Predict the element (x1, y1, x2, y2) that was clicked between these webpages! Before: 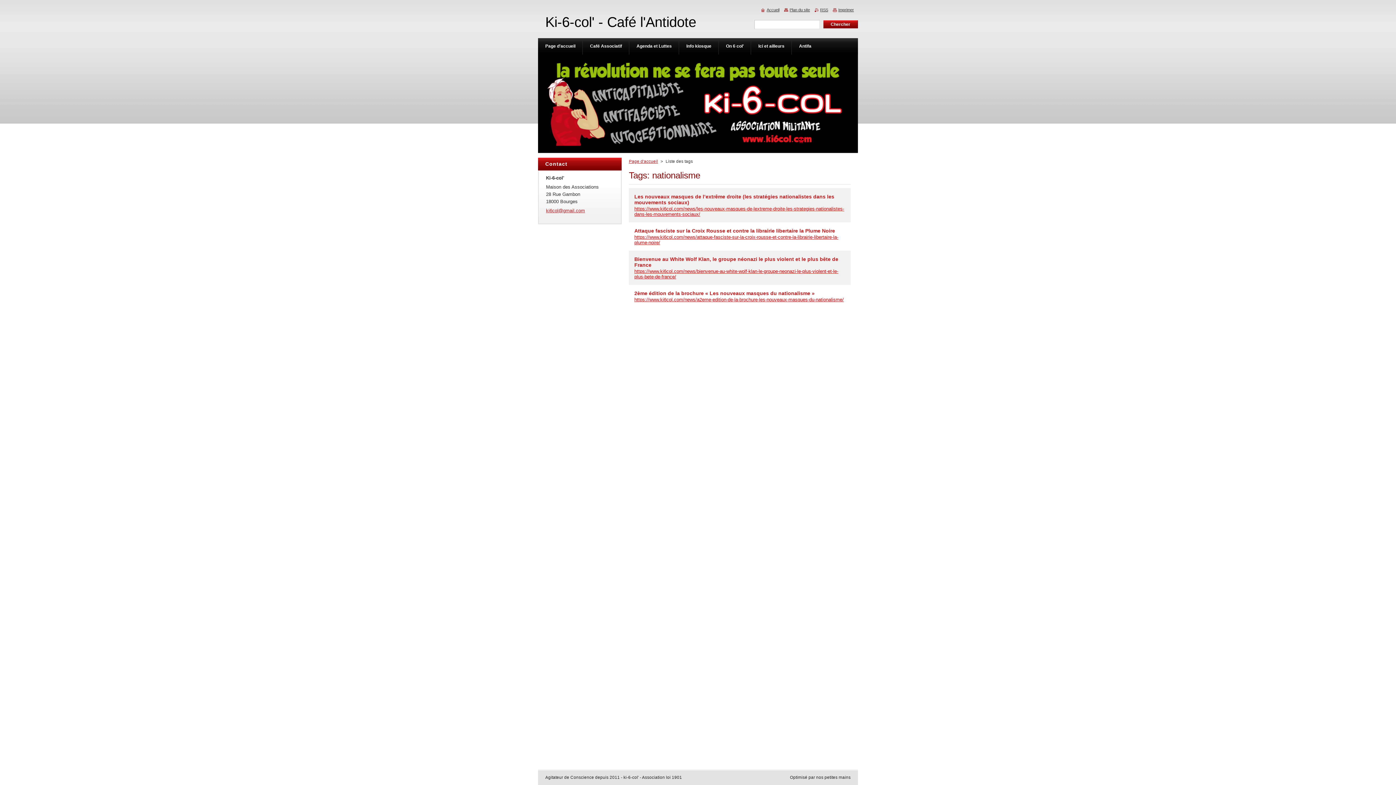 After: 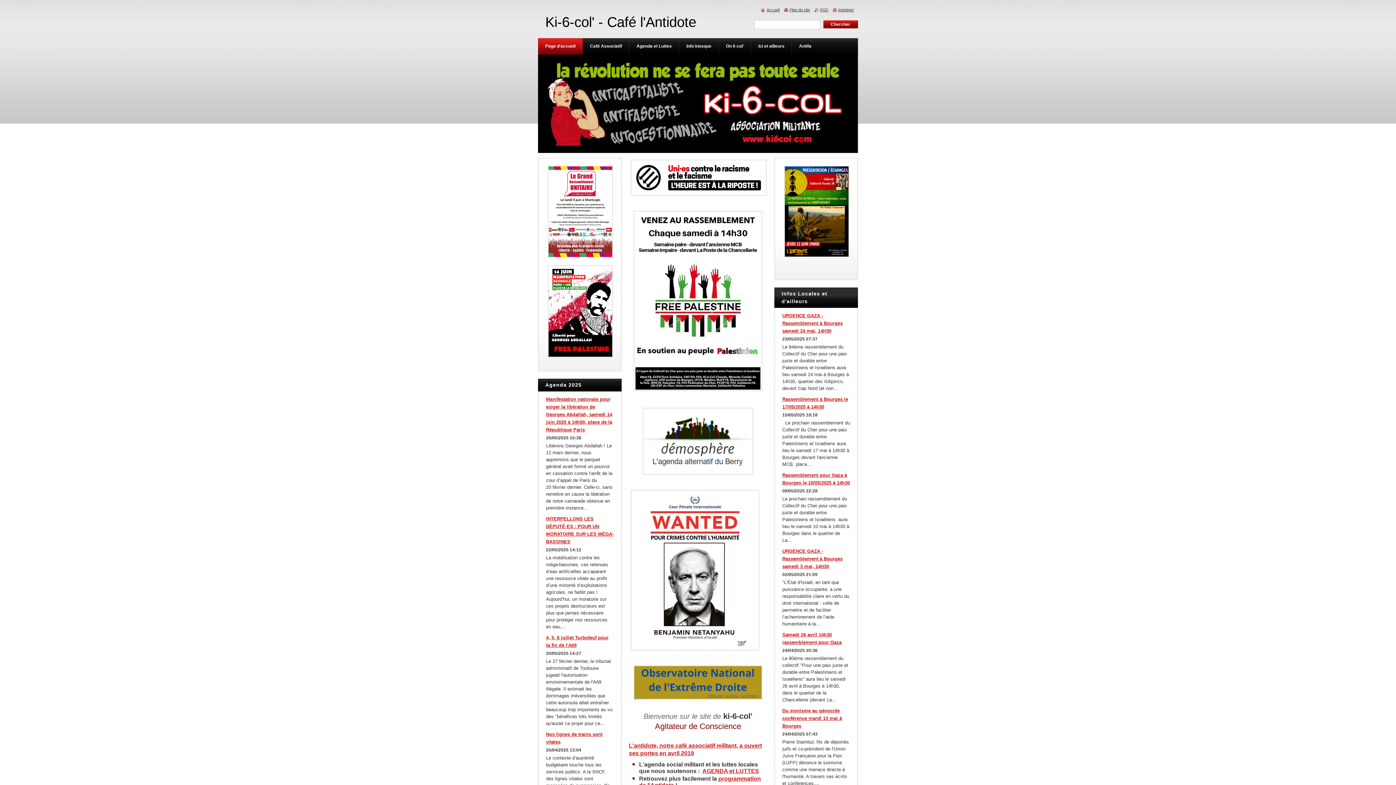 Action: bbox: (629, 159, 658, 163) label: Page d'accueil